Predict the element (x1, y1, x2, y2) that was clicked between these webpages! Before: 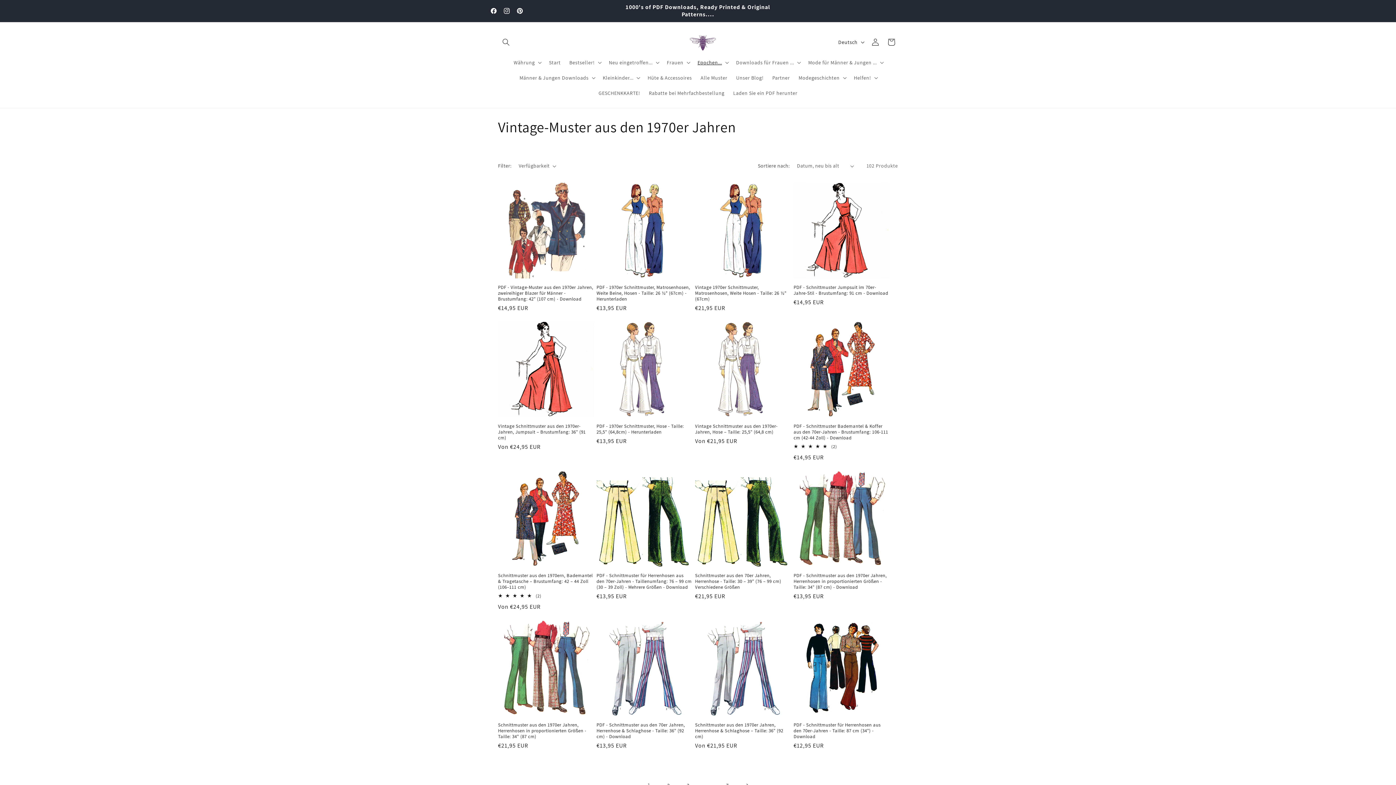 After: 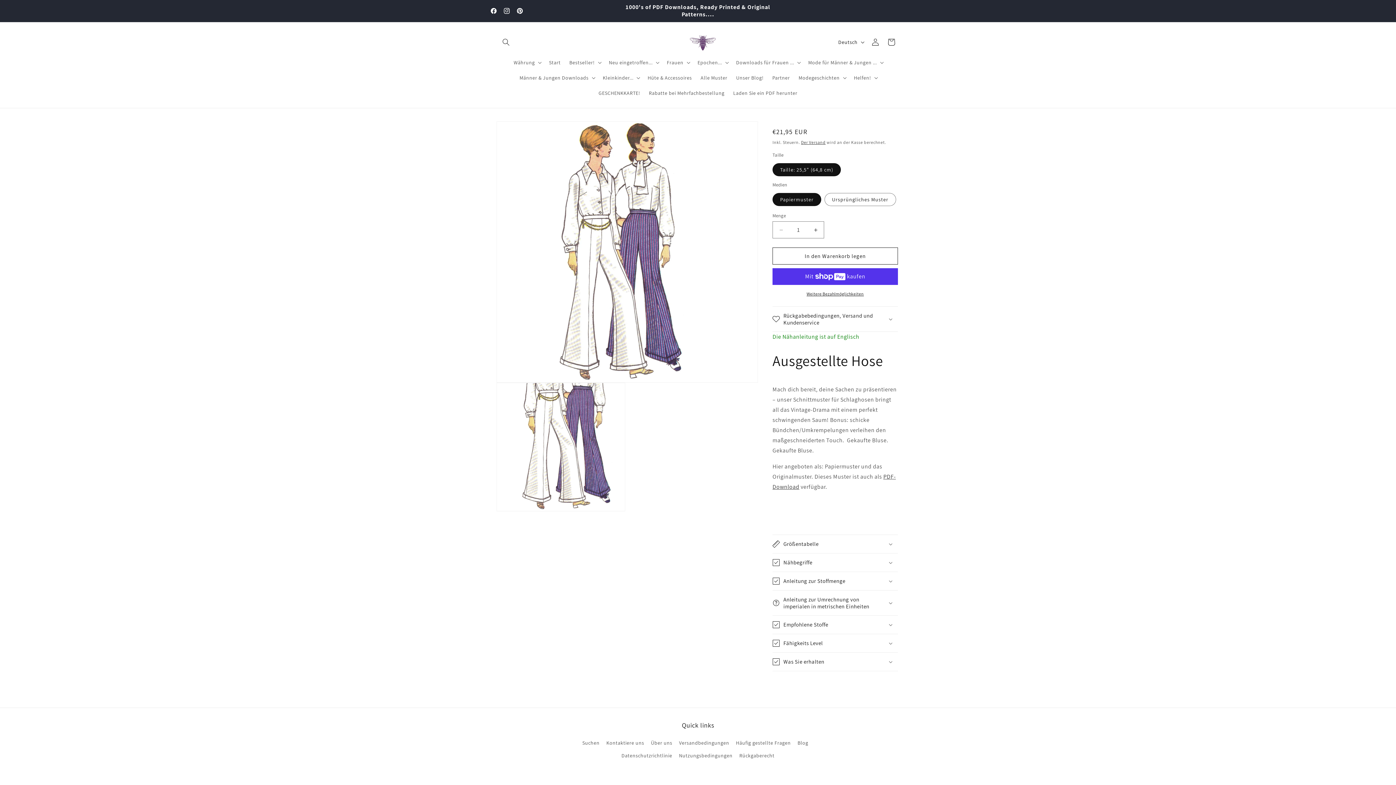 Action: bbox: (695, 423, 790, 435) label: Vintage Schnittmuster aus den 1970er-Jahren, Hose – Taille: 25,5" (64,8 cm)